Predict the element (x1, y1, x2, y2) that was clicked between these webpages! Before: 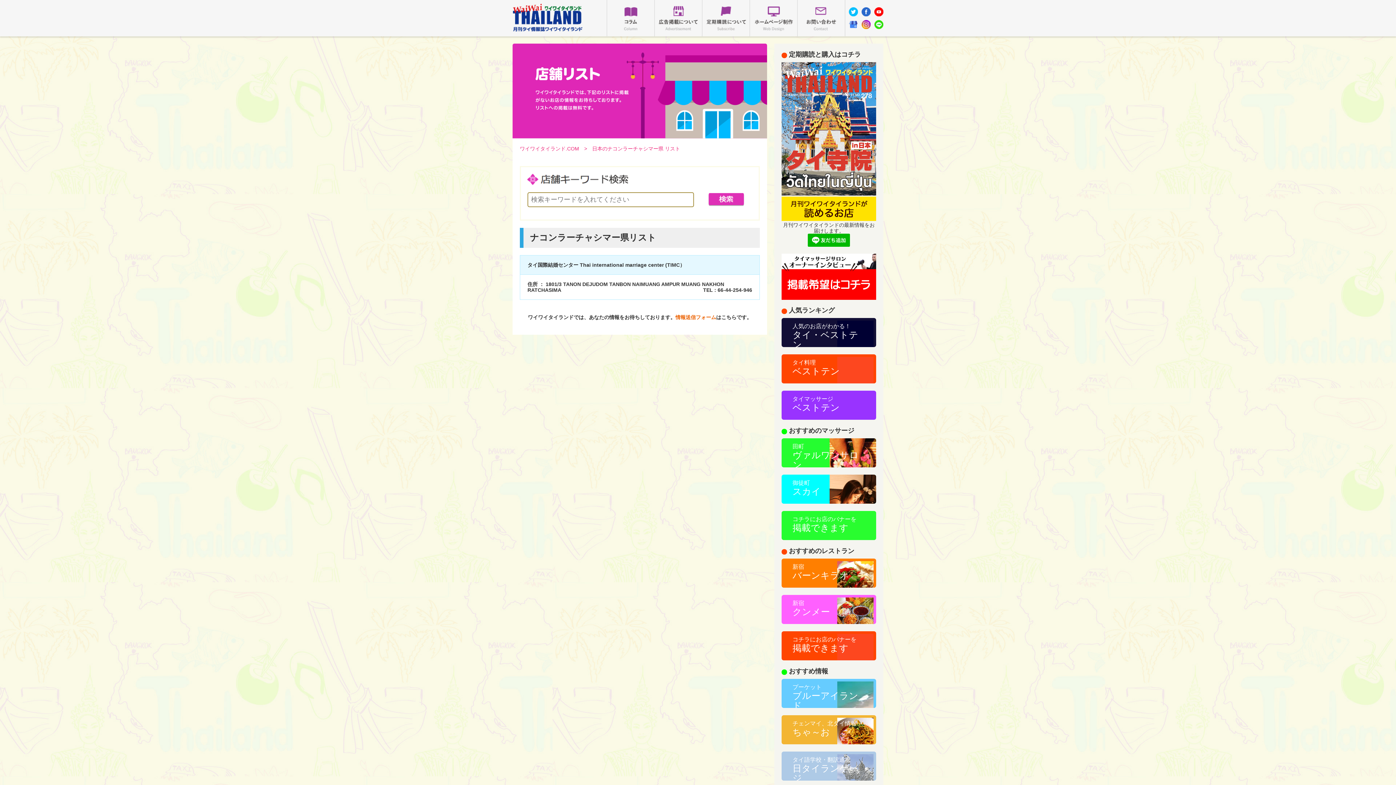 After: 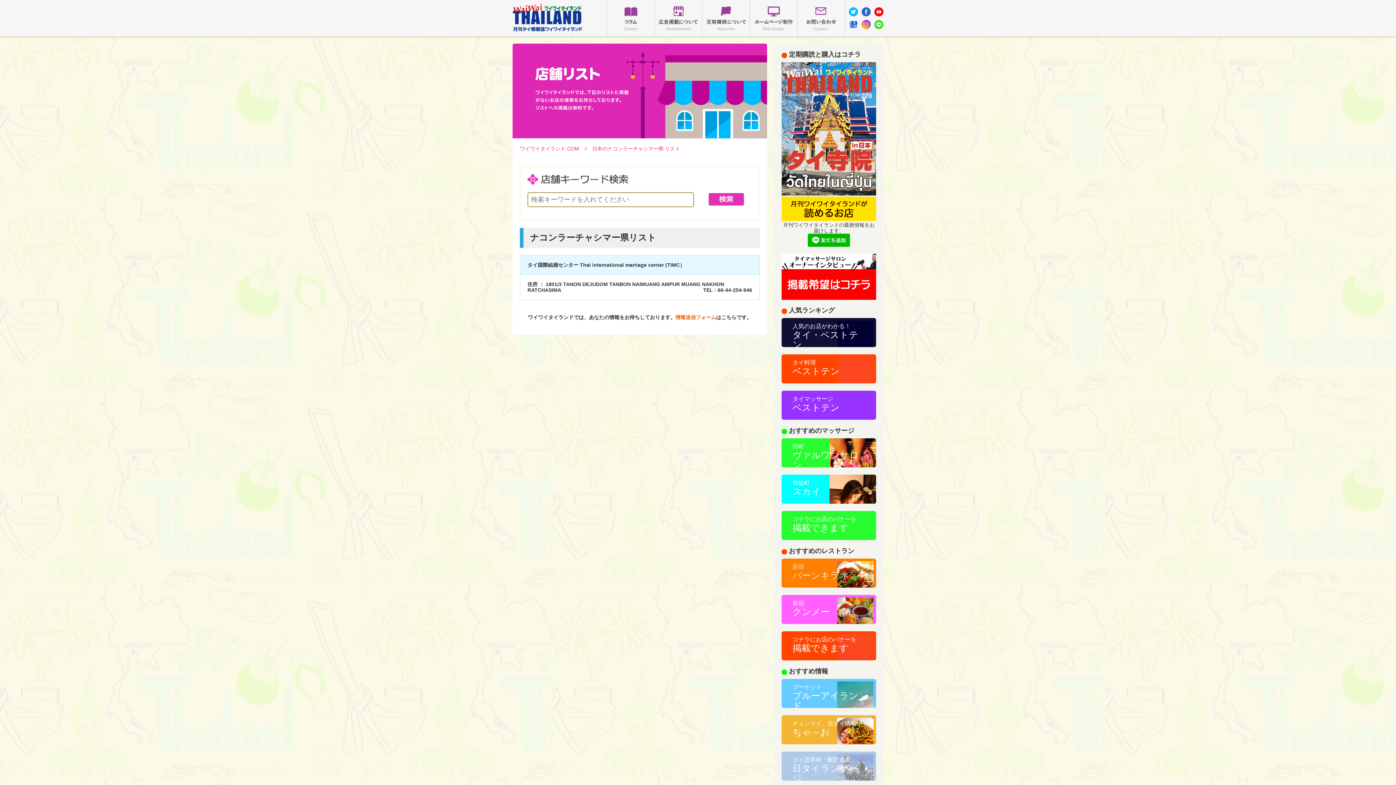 Action: bbox: (781, 558, 876, 587) label: 新宿
バーンキラオ